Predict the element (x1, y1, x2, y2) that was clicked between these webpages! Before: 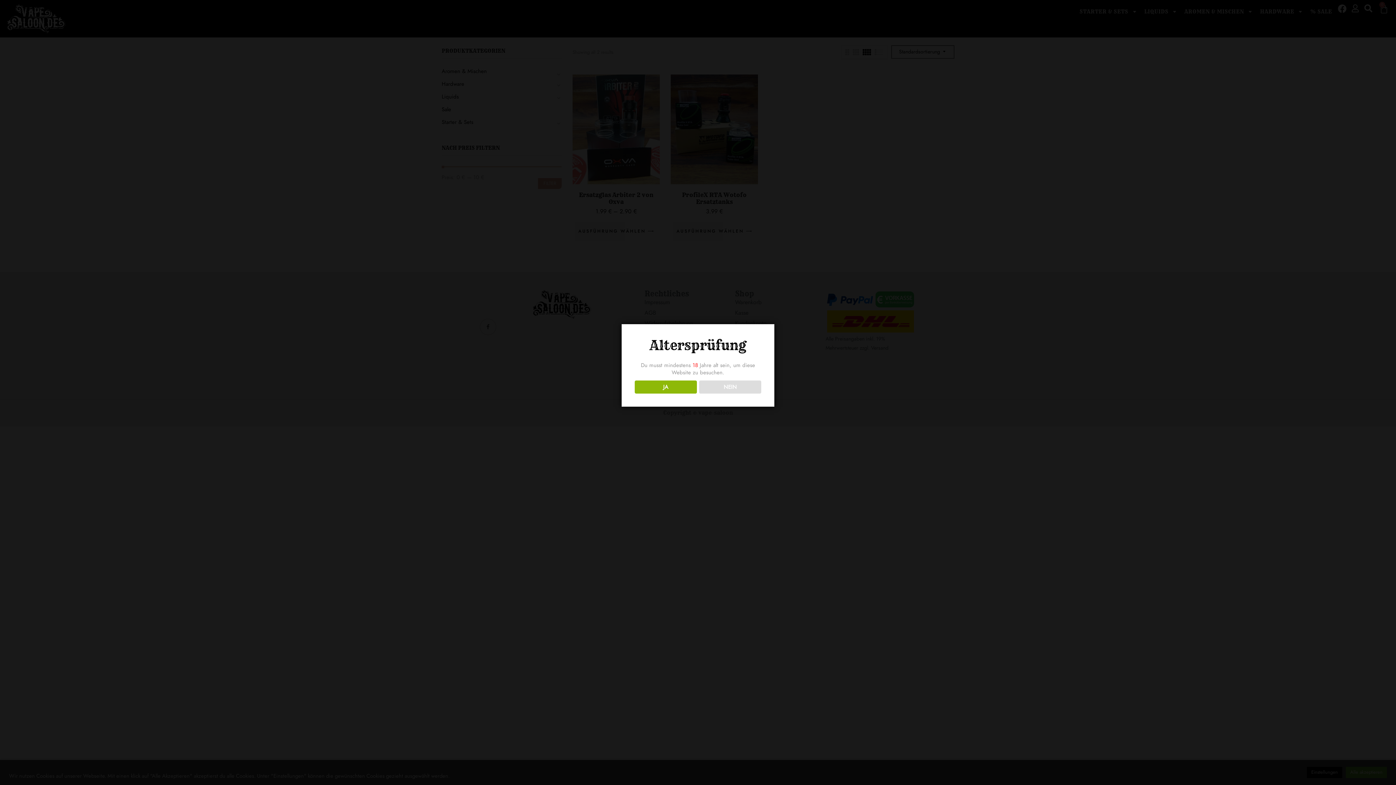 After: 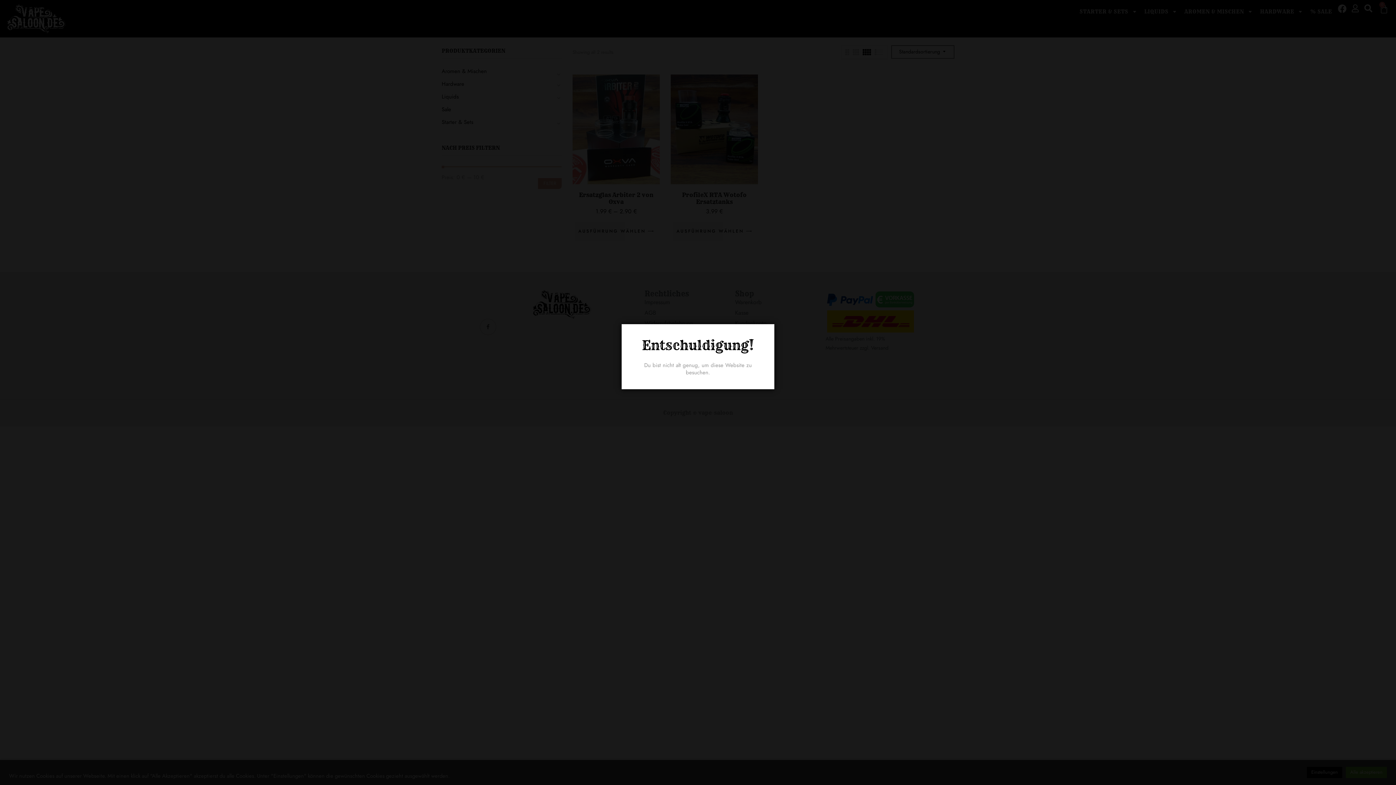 Action: label: NEIN bbox: (699, 380, 761, 393)